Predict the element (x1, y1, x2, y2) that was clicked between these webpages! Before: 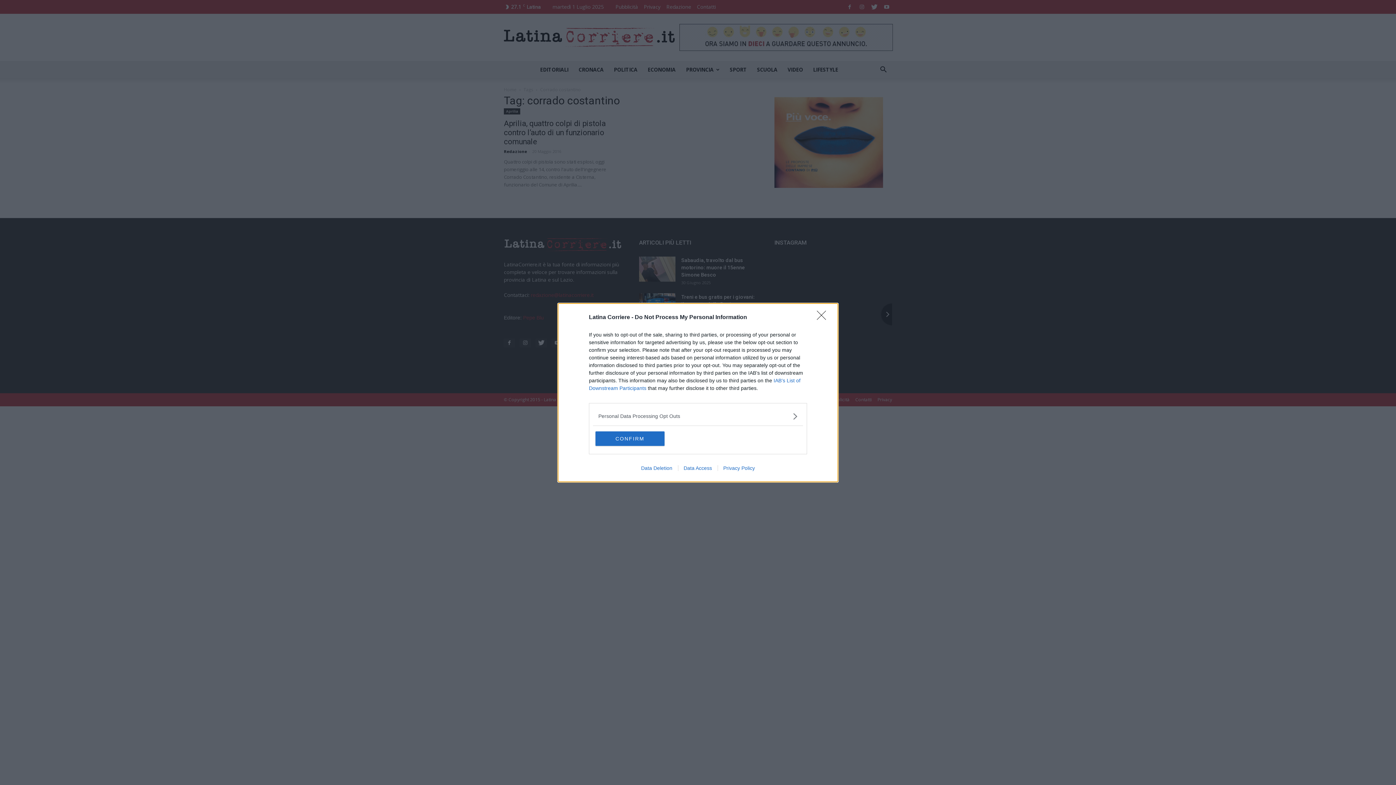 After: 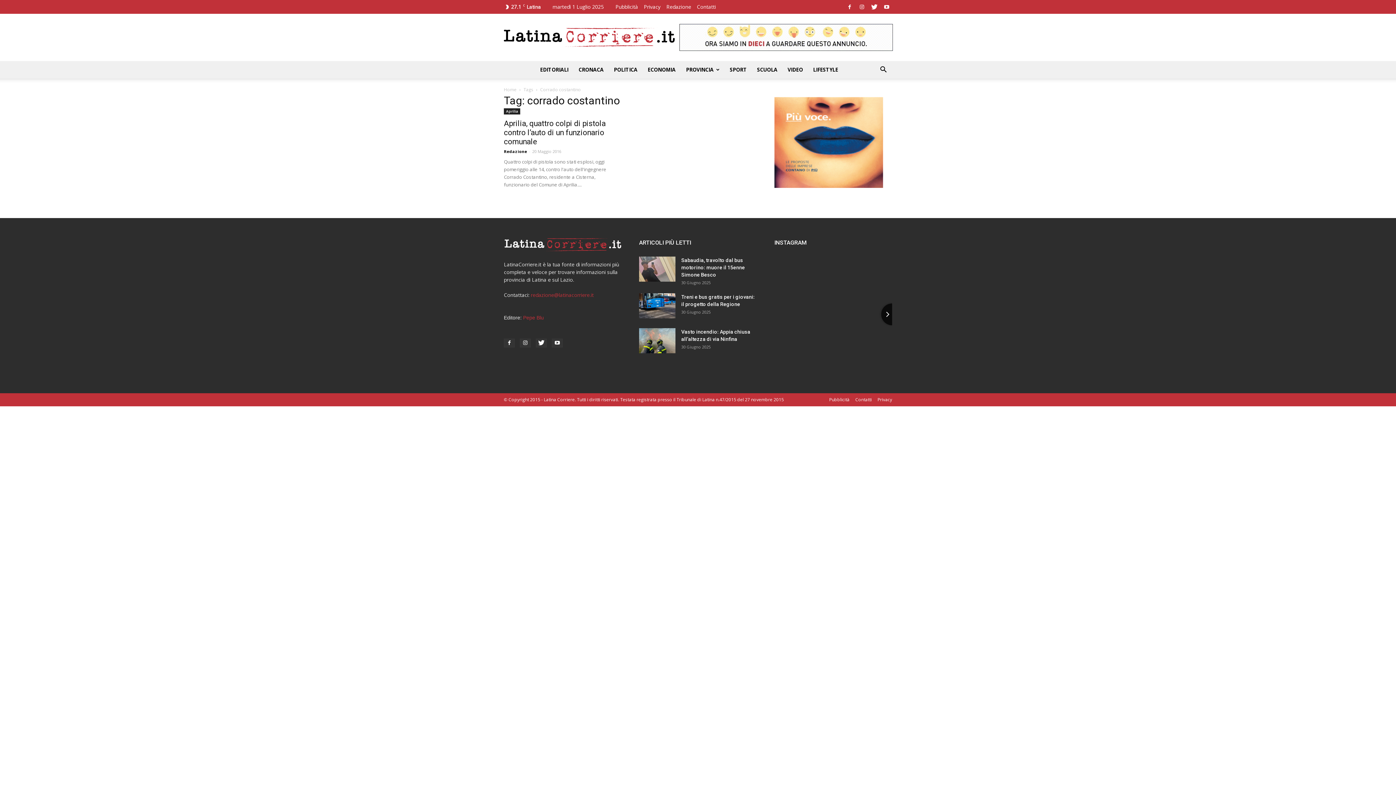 Action: bbox: (595, 431, 664, 446) label: CONFIRM